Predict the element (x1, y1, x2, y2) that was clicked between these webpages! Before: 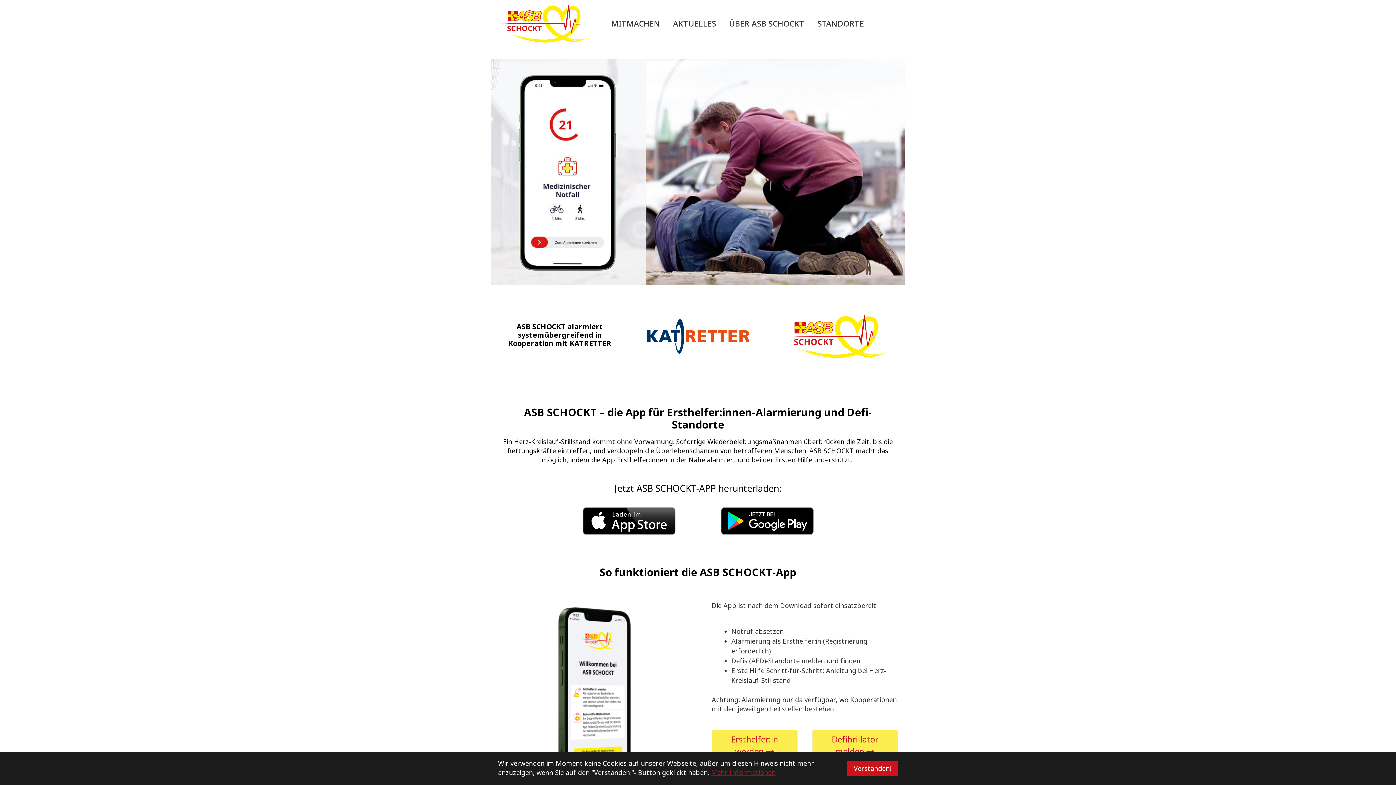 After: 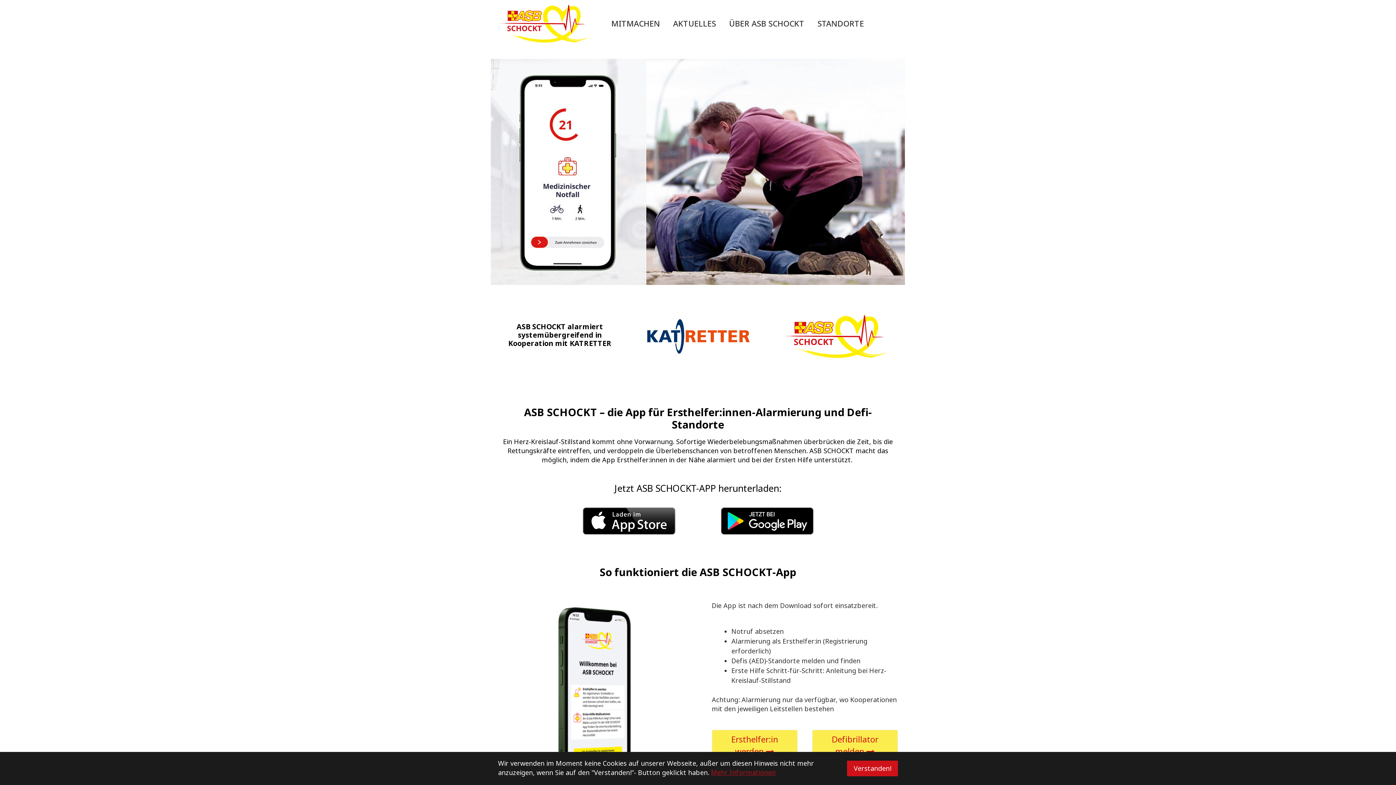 Action: bbox: (720, 516, 813, 524)